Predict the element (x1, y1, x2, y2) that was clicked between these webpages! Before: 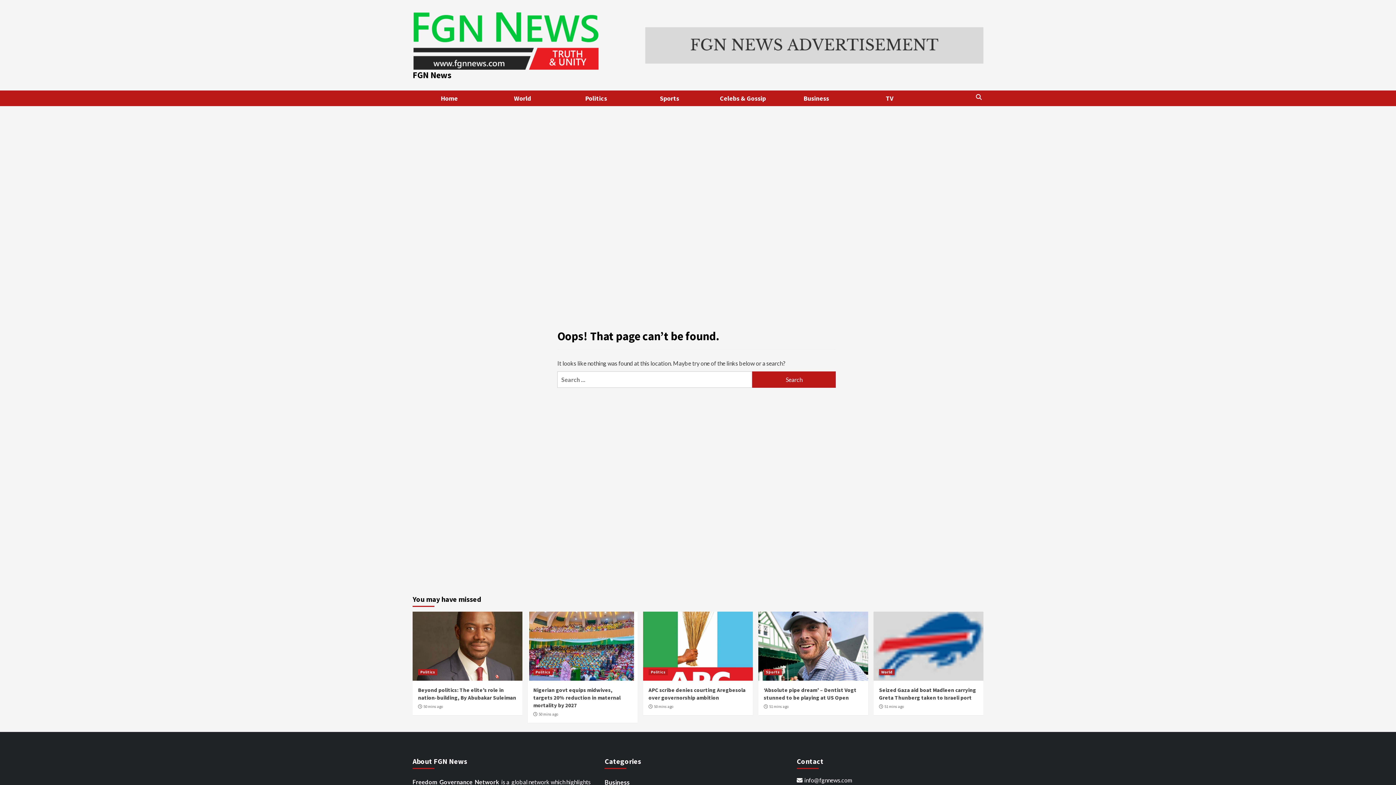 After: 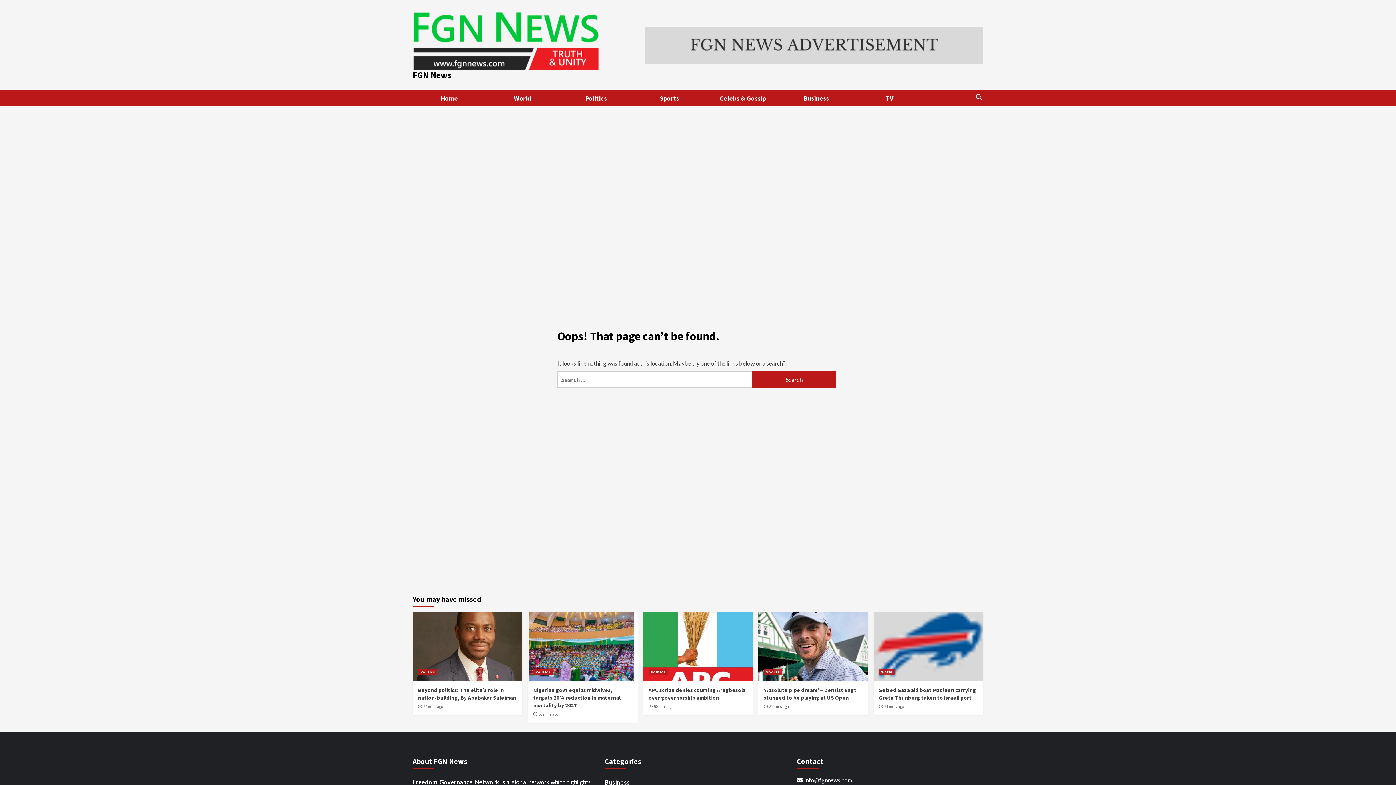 Action: bbox: (645, 40, 983, 47)